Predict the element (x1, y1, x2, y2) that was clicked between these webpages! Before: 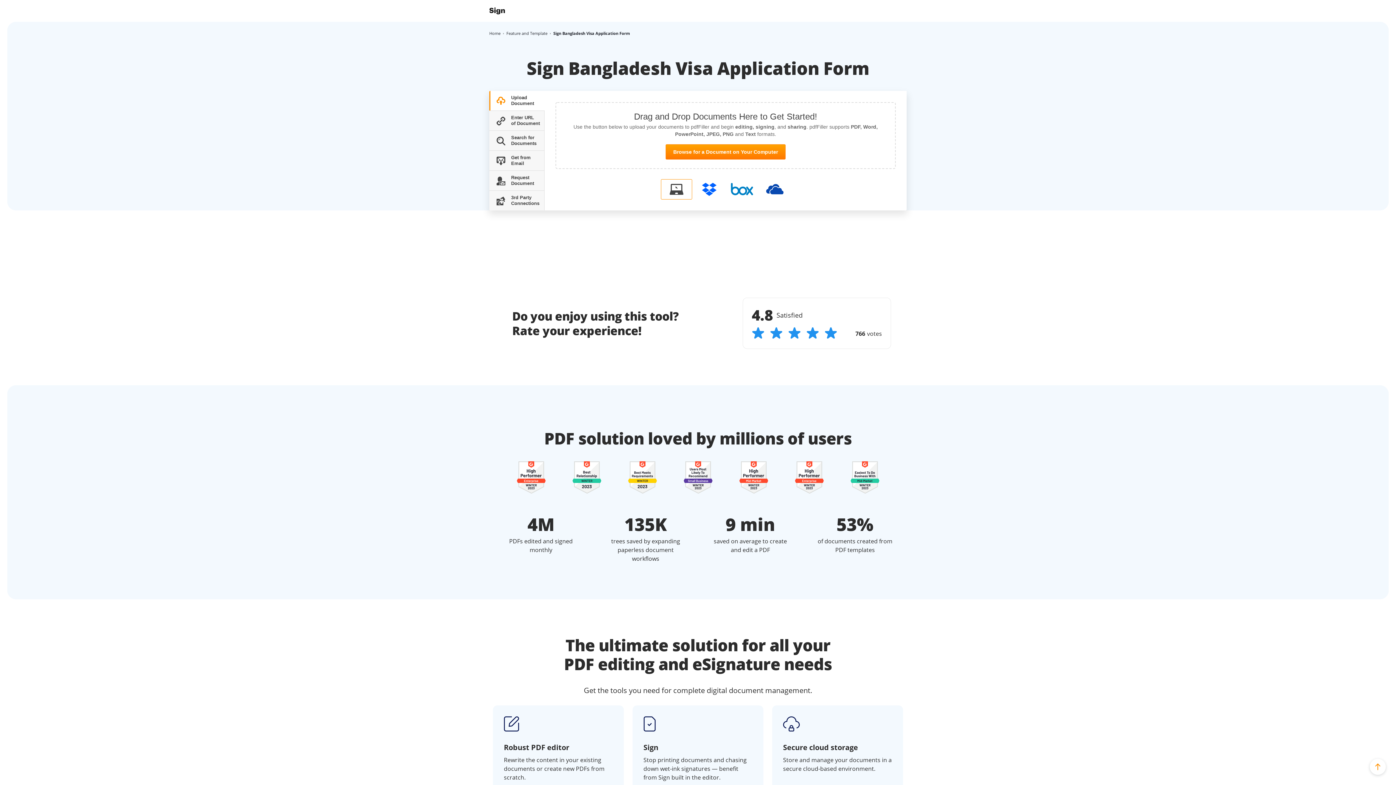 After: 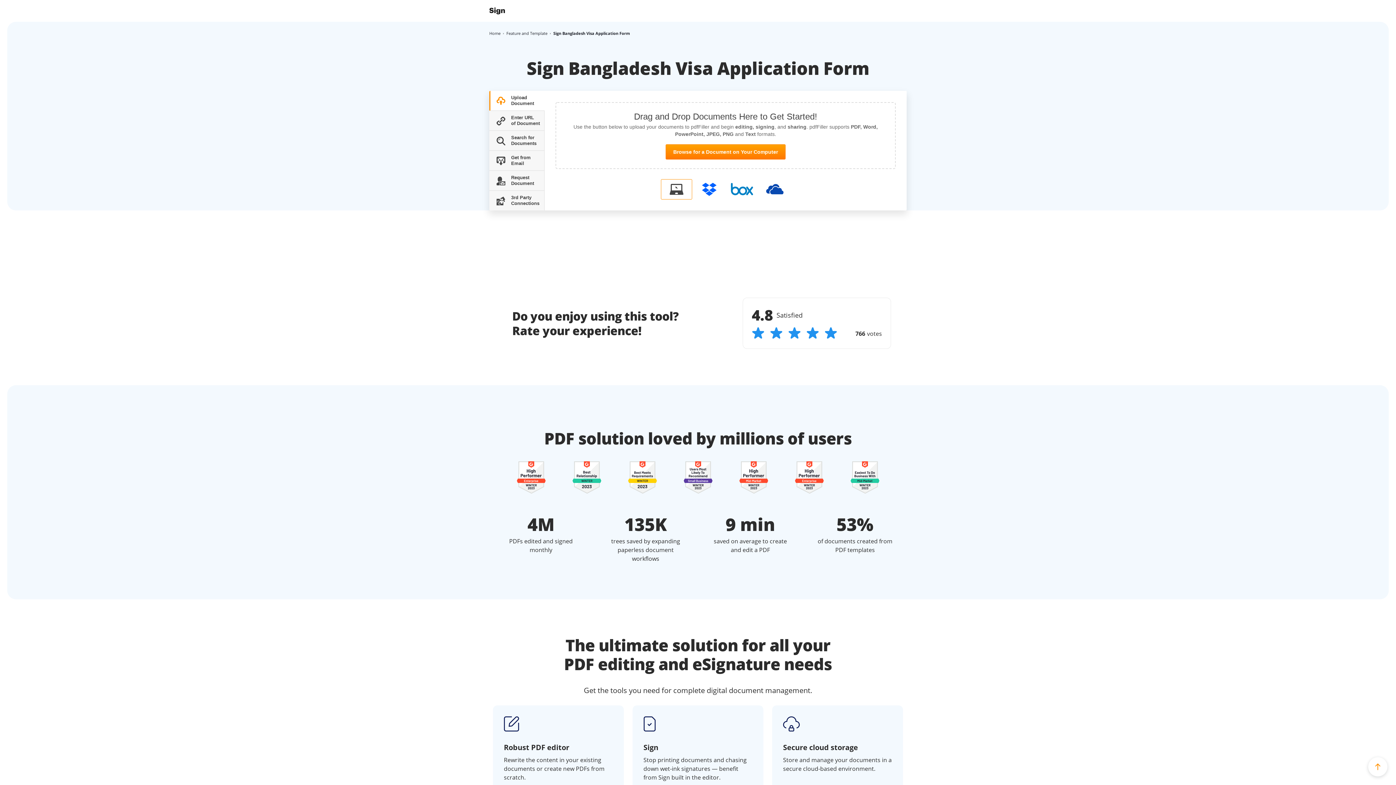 Action: bbox: (1370, 759, 1386, 775)